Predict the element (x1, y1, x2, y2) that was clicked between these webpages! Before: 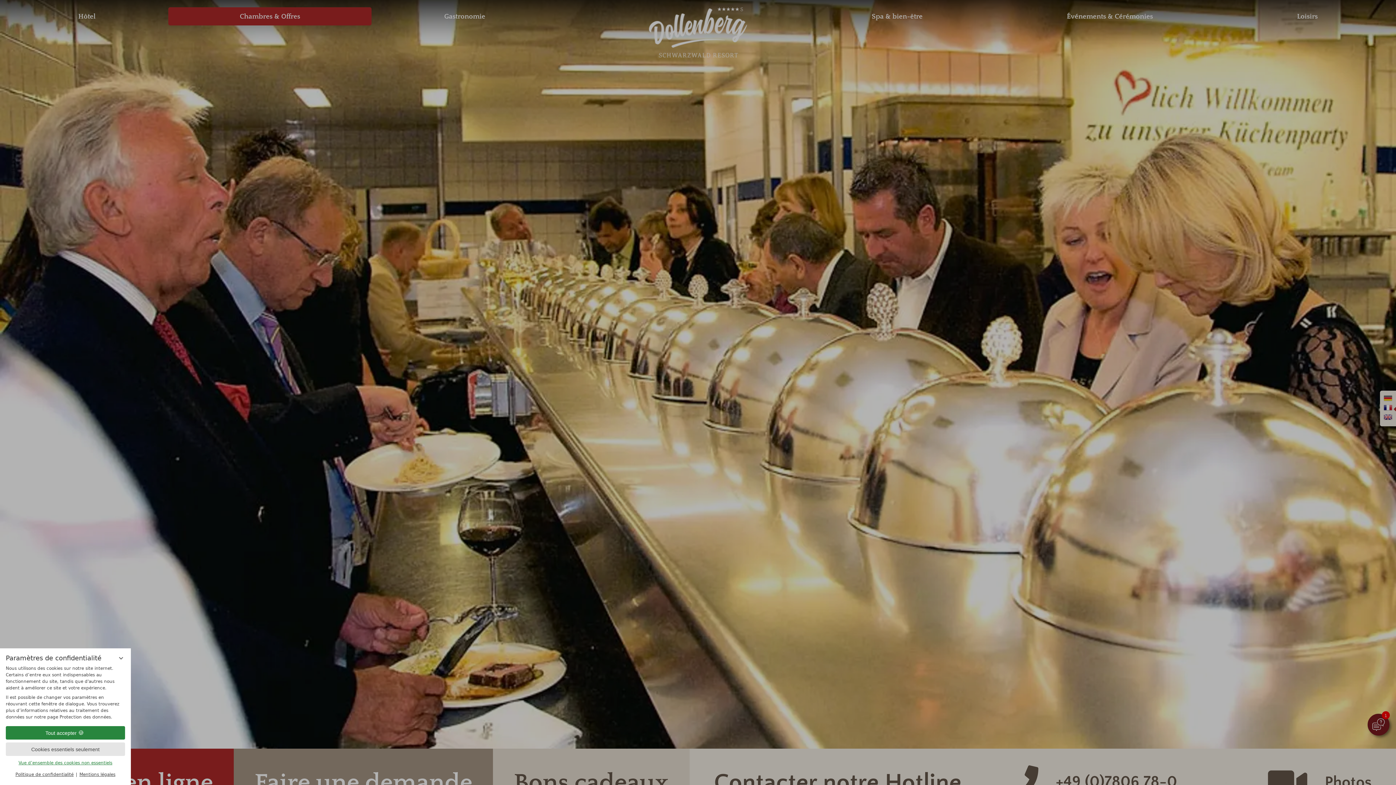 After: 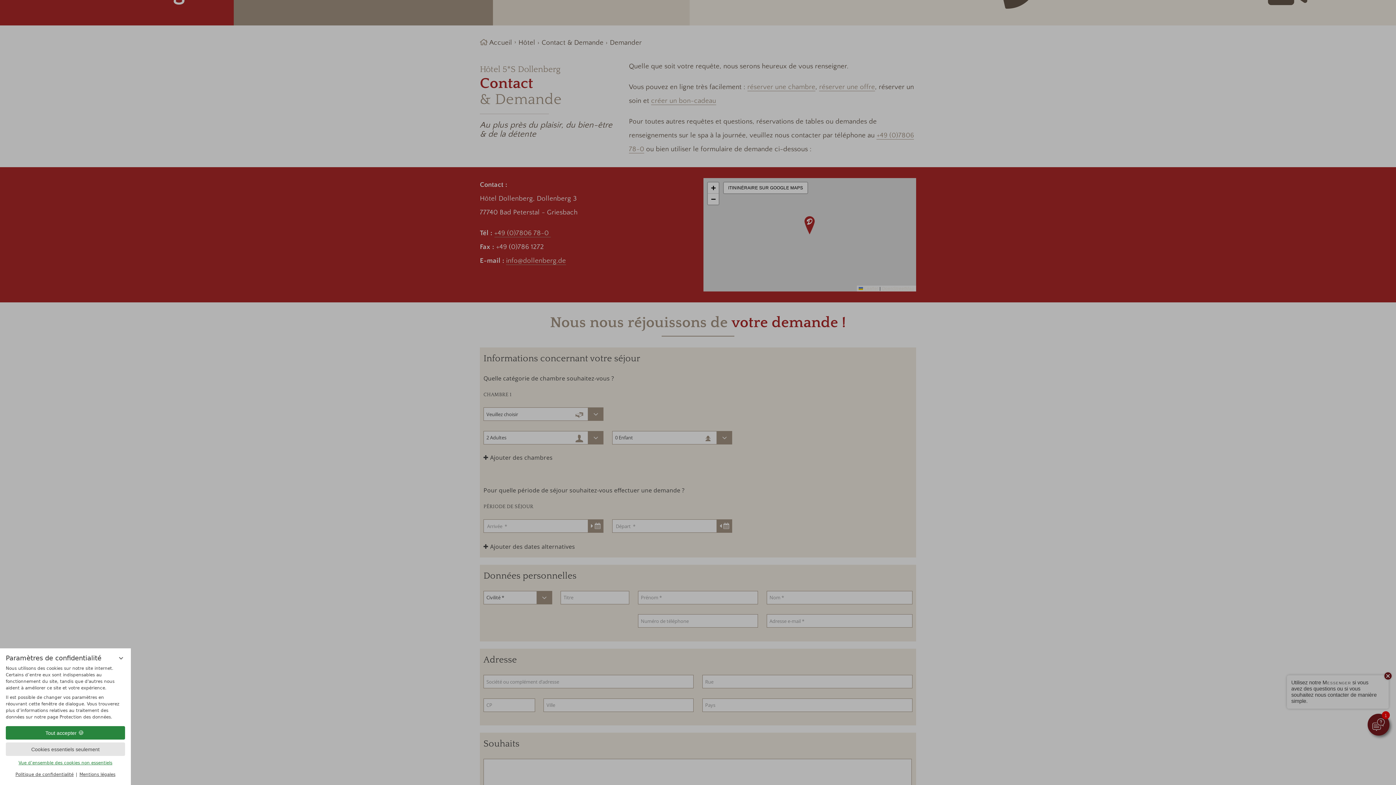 Action: bbox: (1056, 773, 1177, 791) label: +49 (0)7806 78-0